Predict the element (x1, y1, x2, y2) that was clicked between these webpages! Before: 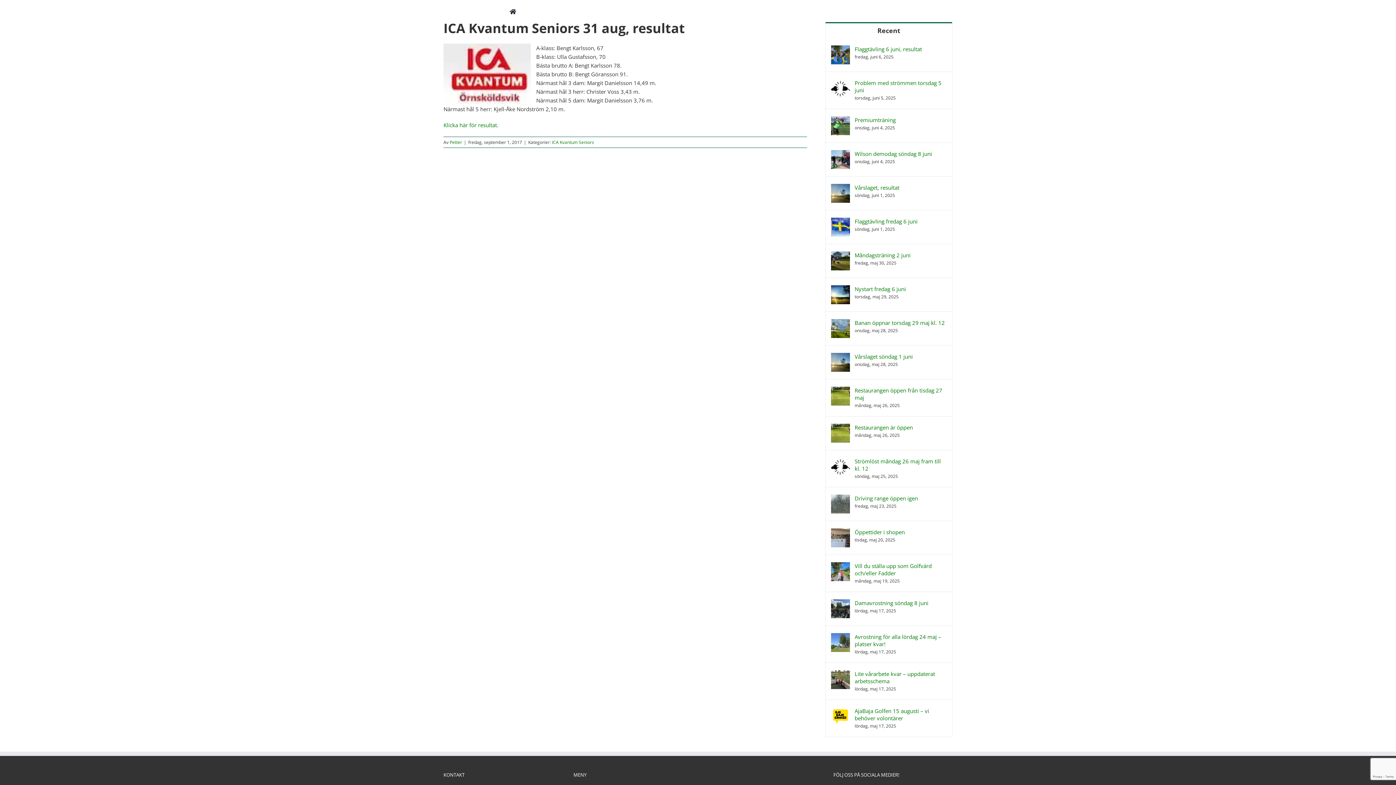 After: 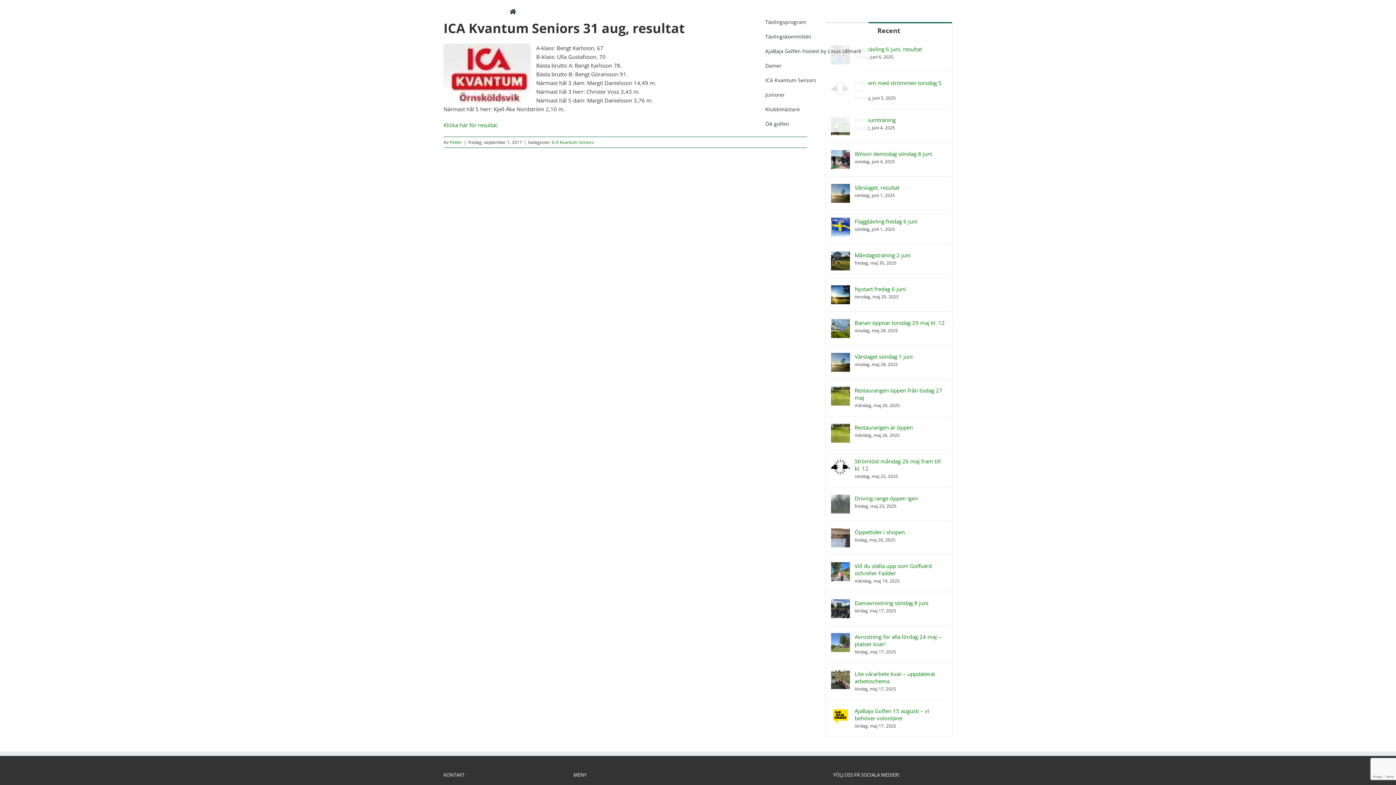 Action: bbox: (758, 7, 784, 16) label: Tävling